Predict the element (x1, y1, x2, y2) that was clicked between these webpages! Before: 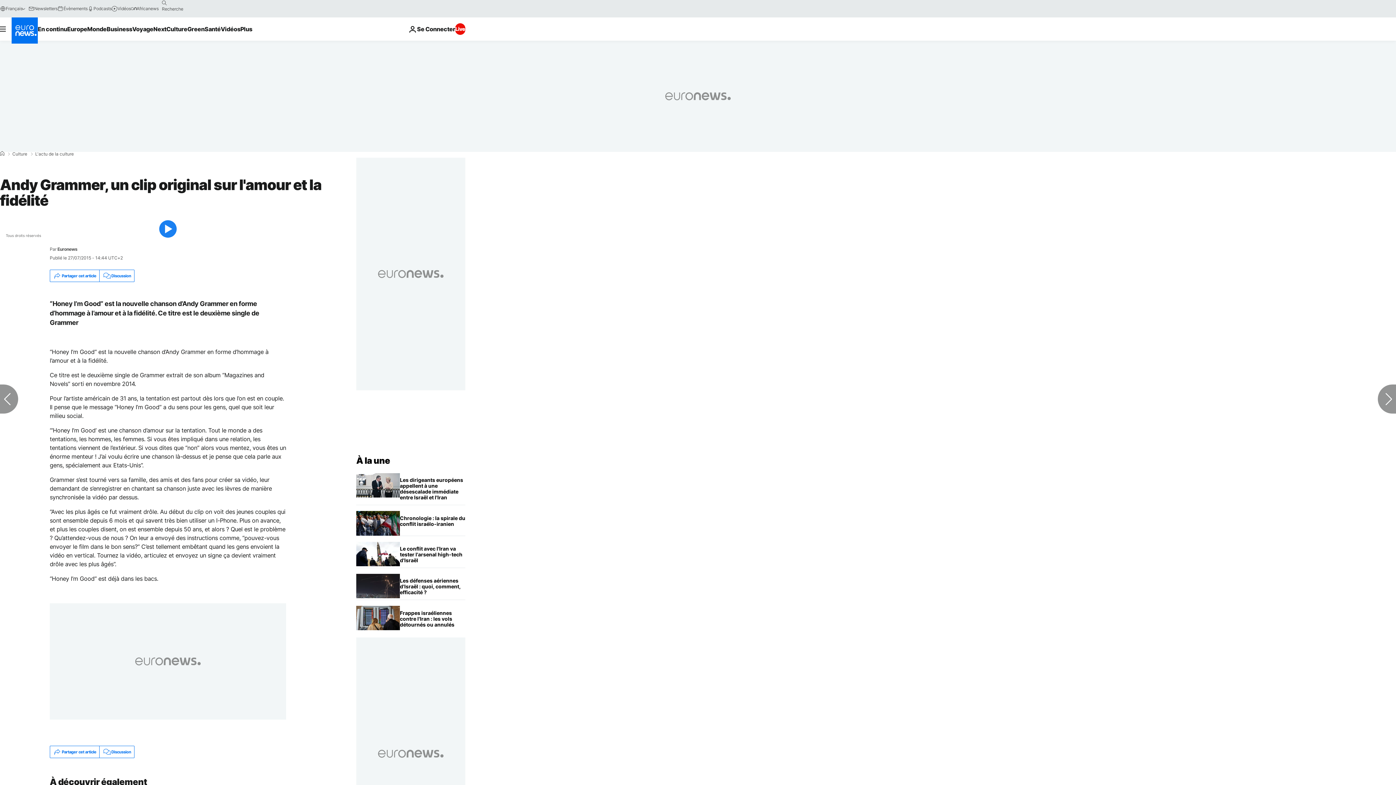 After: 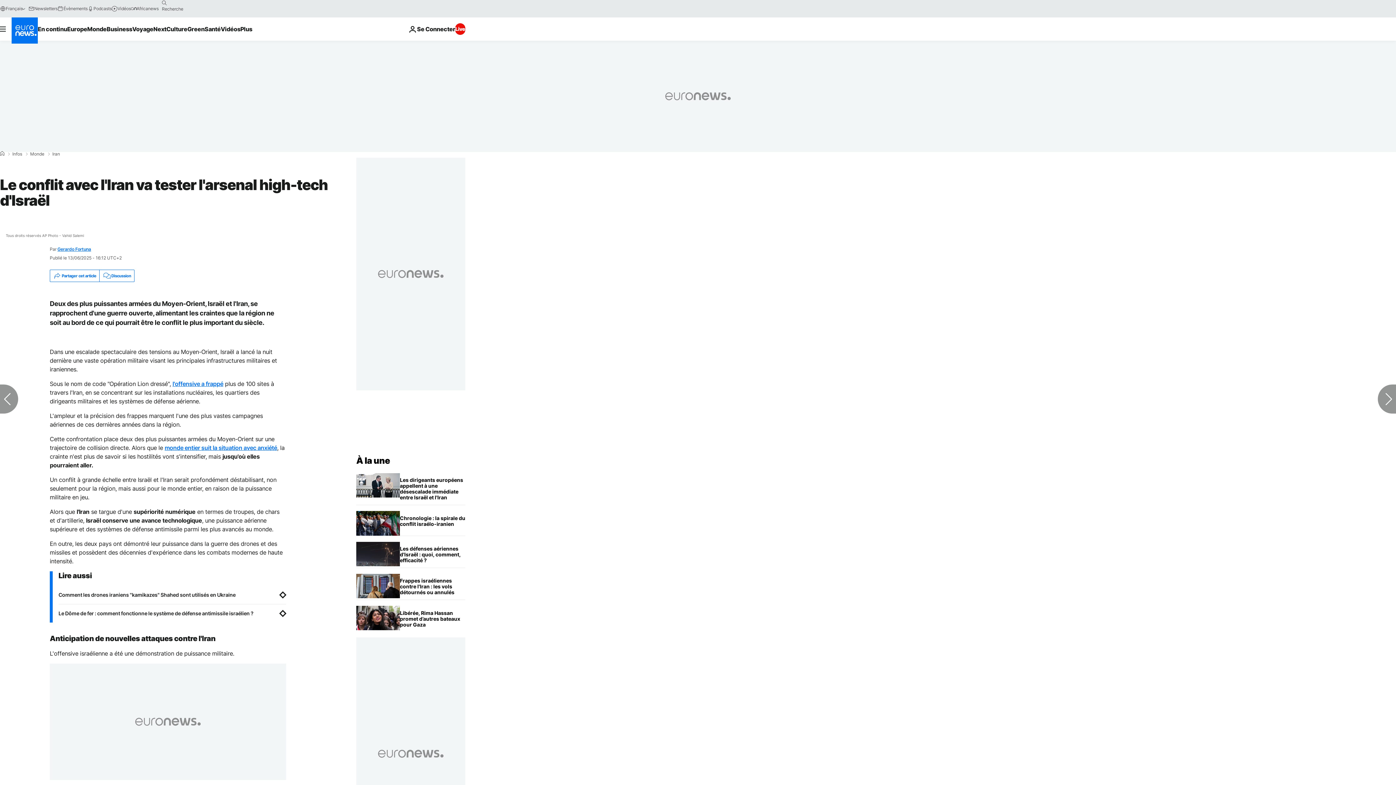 Action: bbox: (400, 542, 465, 567) label: Le conflit avec l'Iran va tester l'arsenal high-tech d'Israël